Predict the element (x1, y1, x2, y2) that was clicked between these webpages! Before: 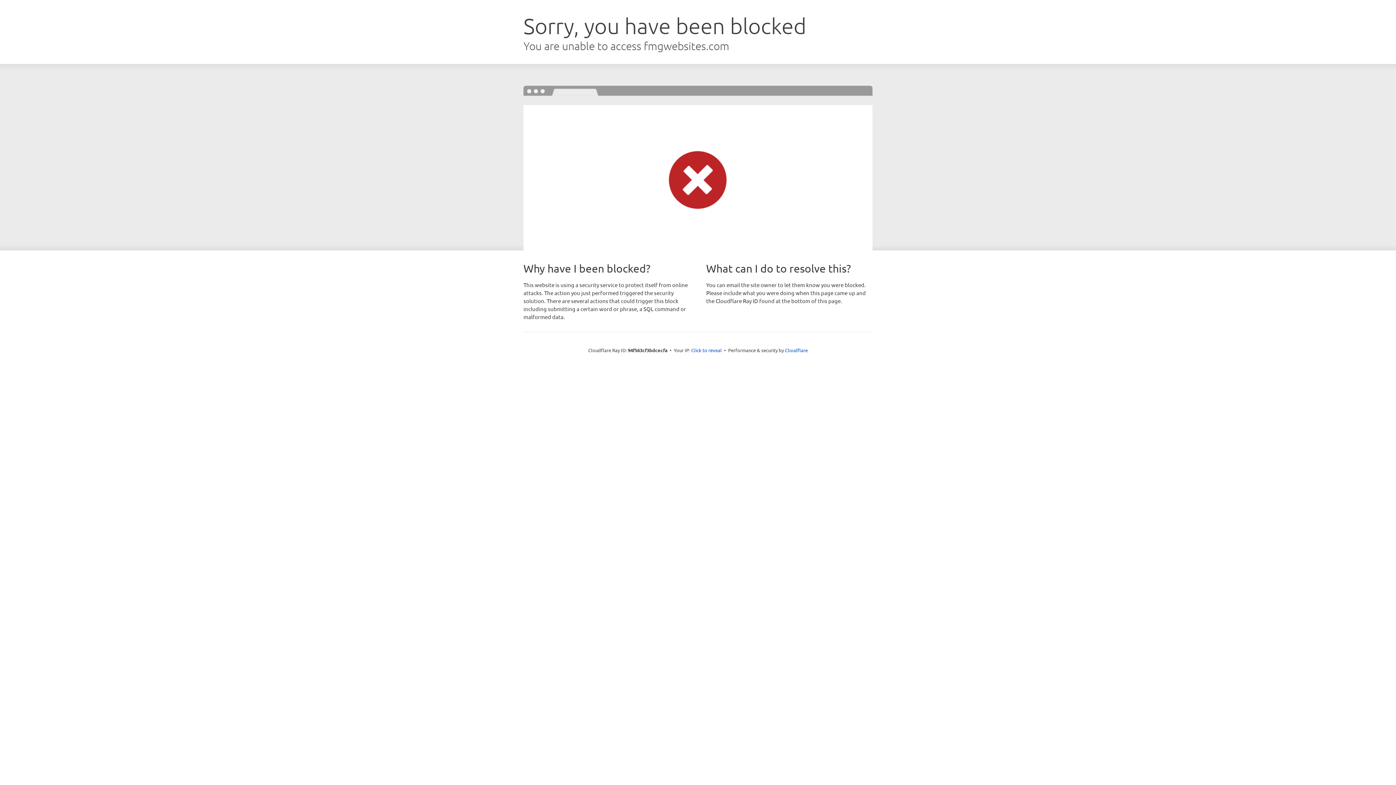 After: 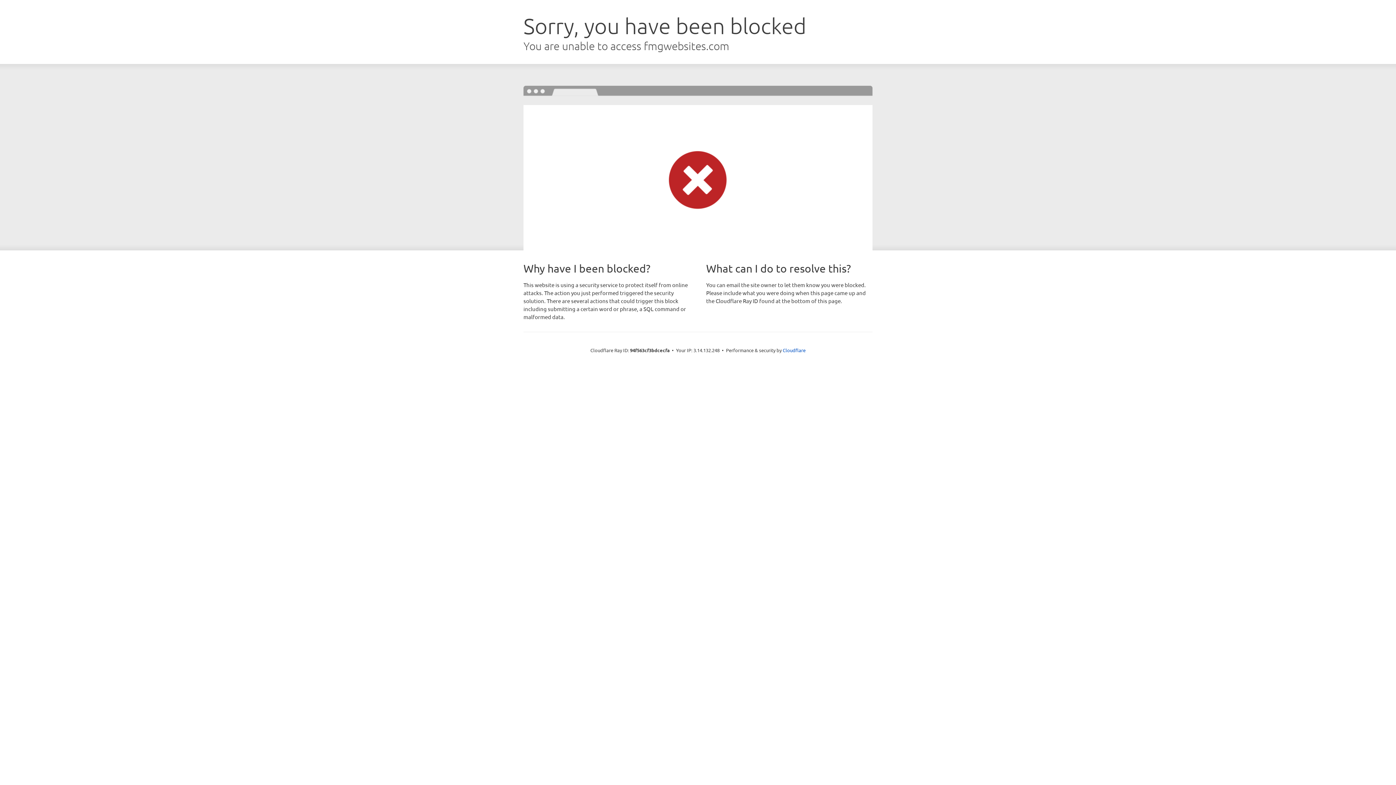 Action: bbox: (691, 346, 722, 353) label: Click to reveal